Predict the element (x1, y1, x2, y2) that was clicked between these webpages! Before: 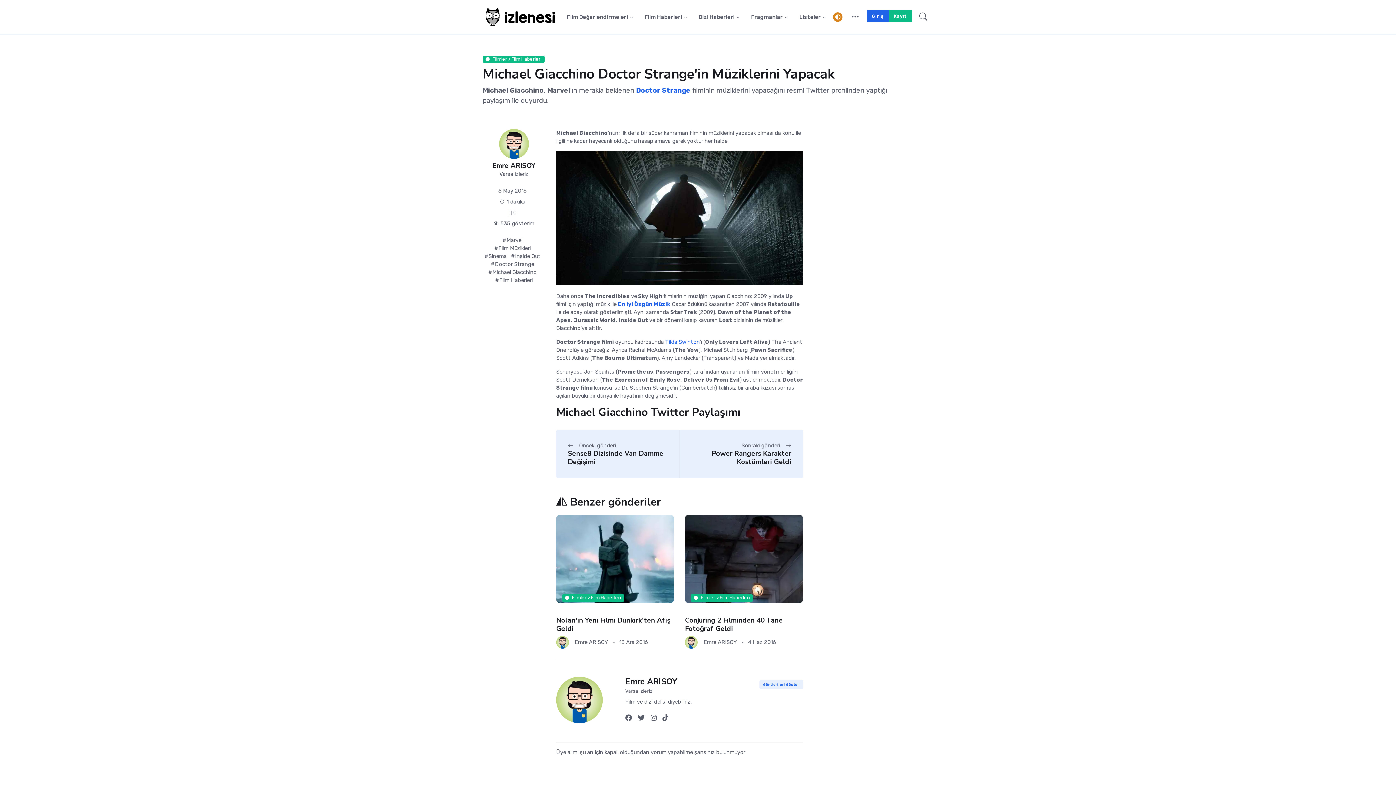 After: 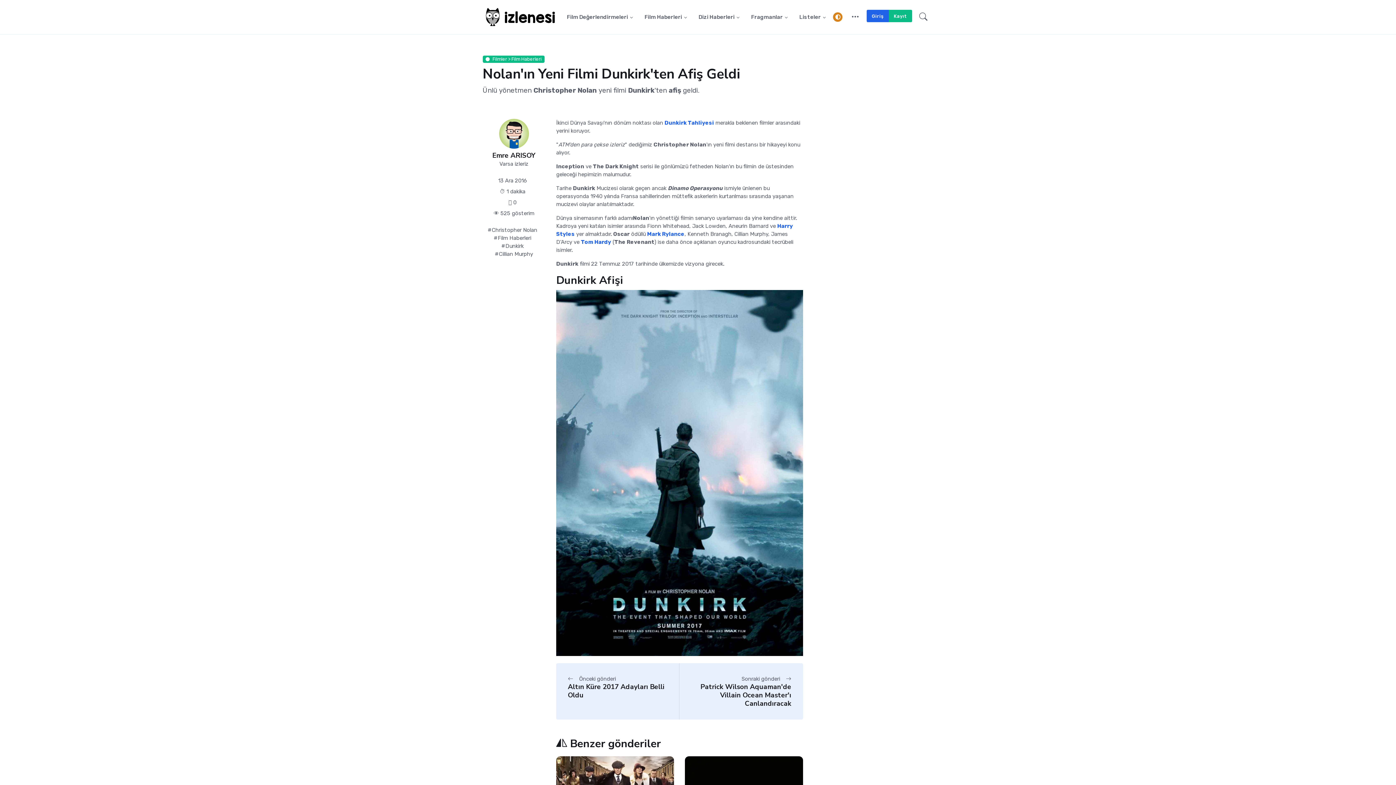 Action: label: Nolan'ın Yeni Filmi Dunkirk'ten Afiş Geldi bbox: (556, 615, 670, 633)